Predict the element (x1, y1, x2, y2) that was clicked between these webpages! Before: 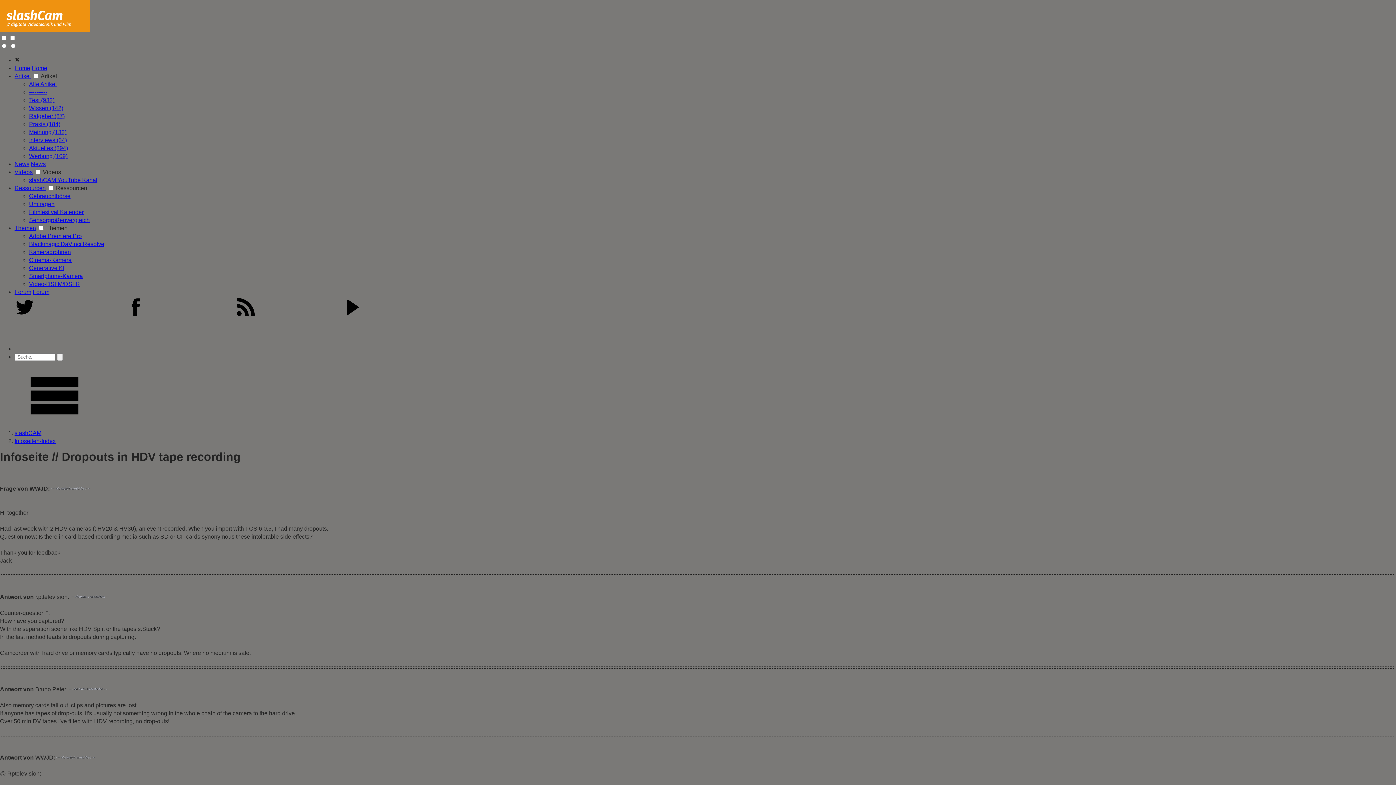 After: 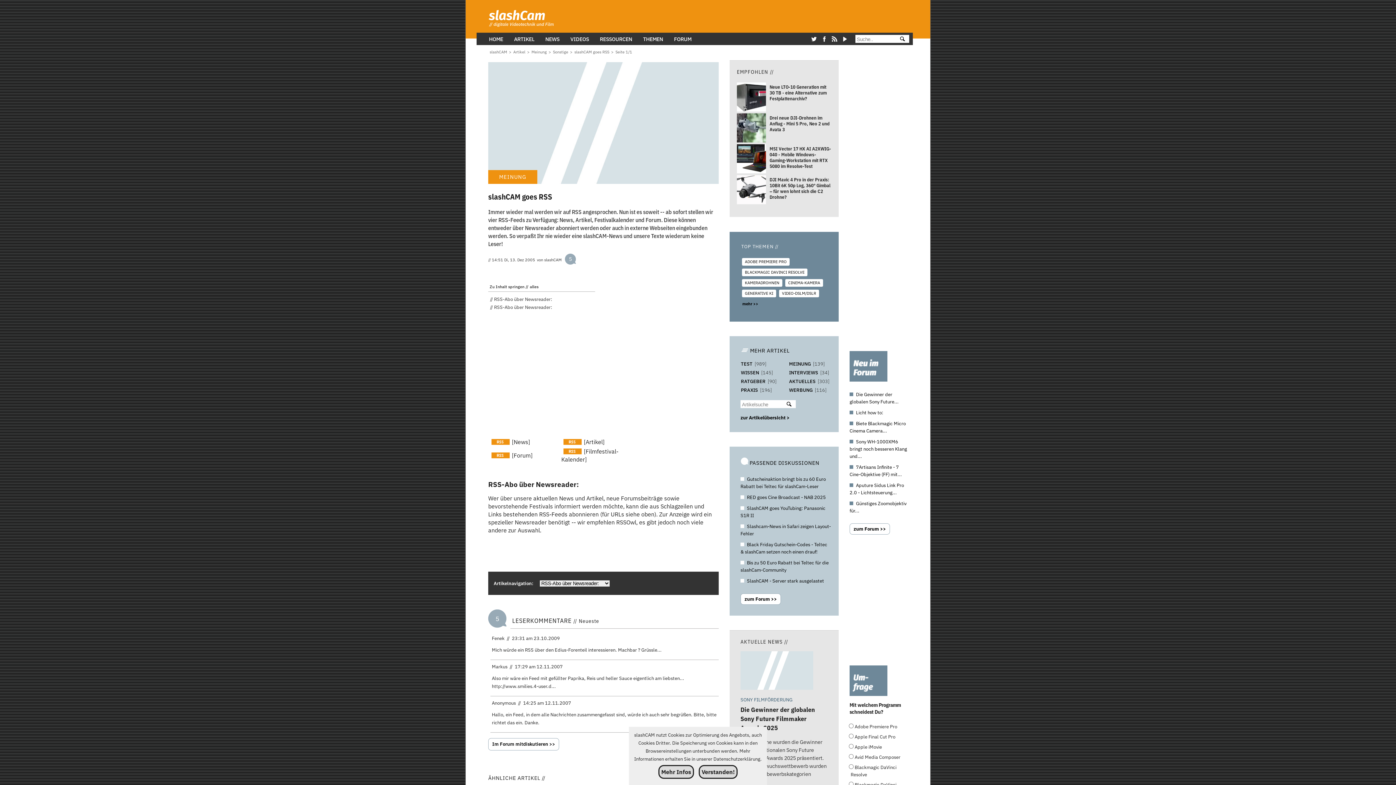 Action: bbox: (235, 345, 344, 352)